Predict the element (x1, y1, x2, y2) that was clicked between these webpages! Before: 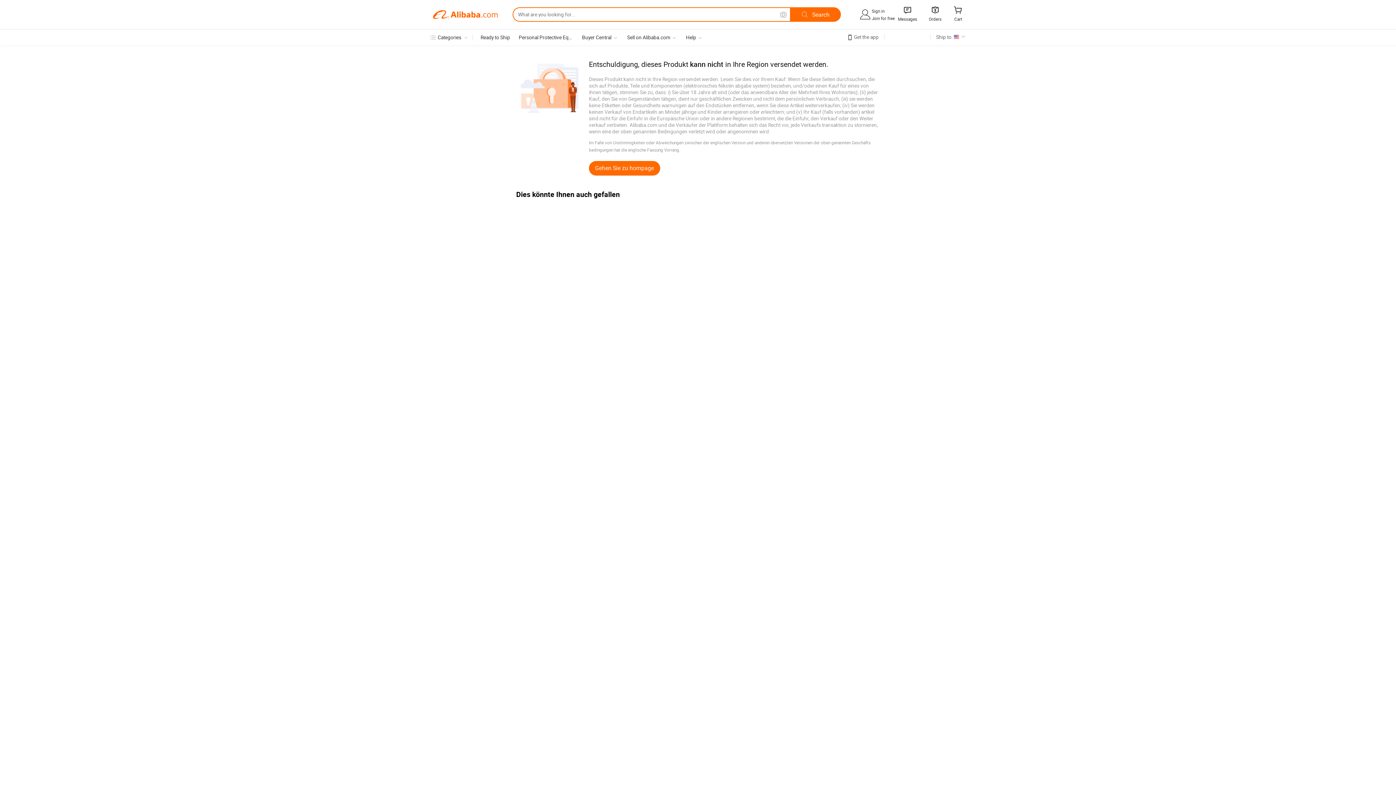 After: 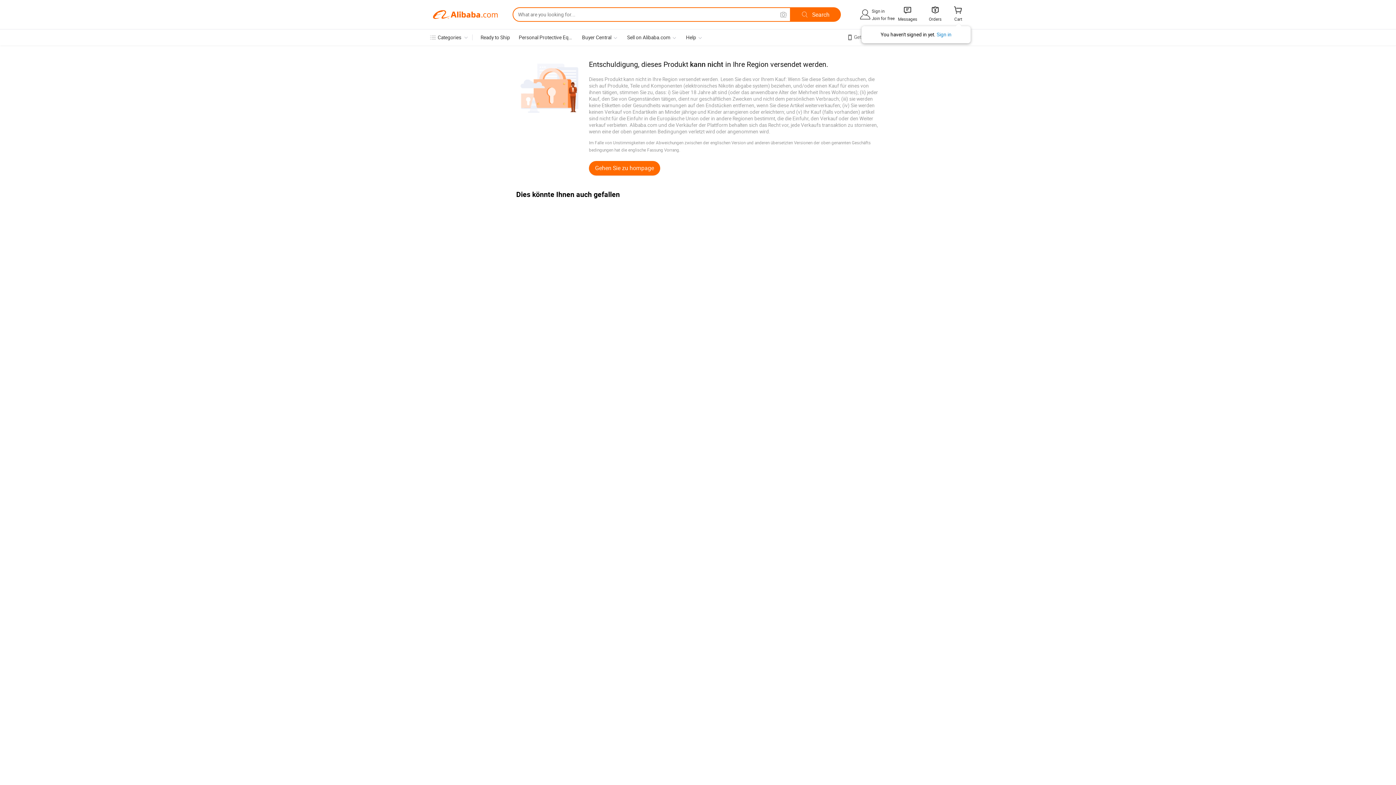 Action: label: 
Cart bbox: (947, 2, 963, 26)